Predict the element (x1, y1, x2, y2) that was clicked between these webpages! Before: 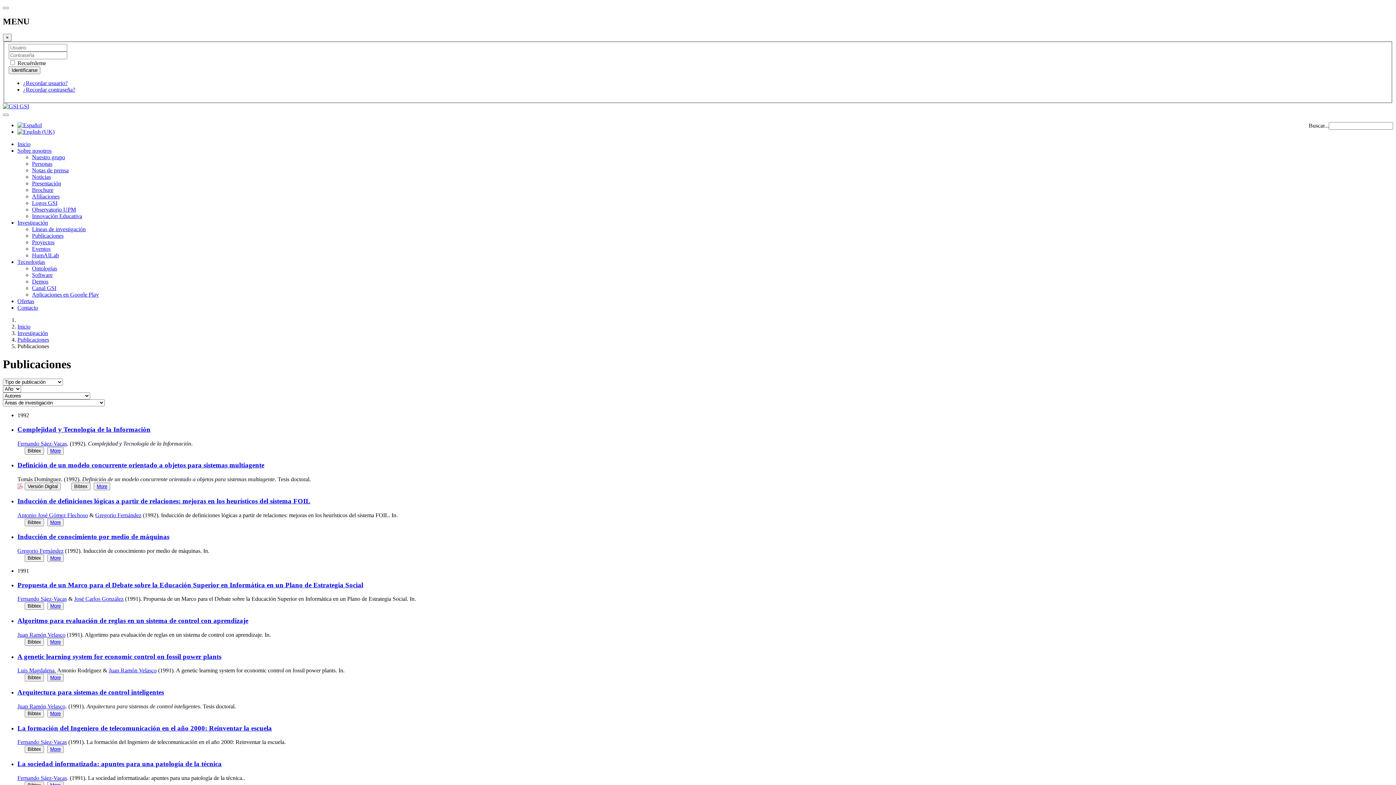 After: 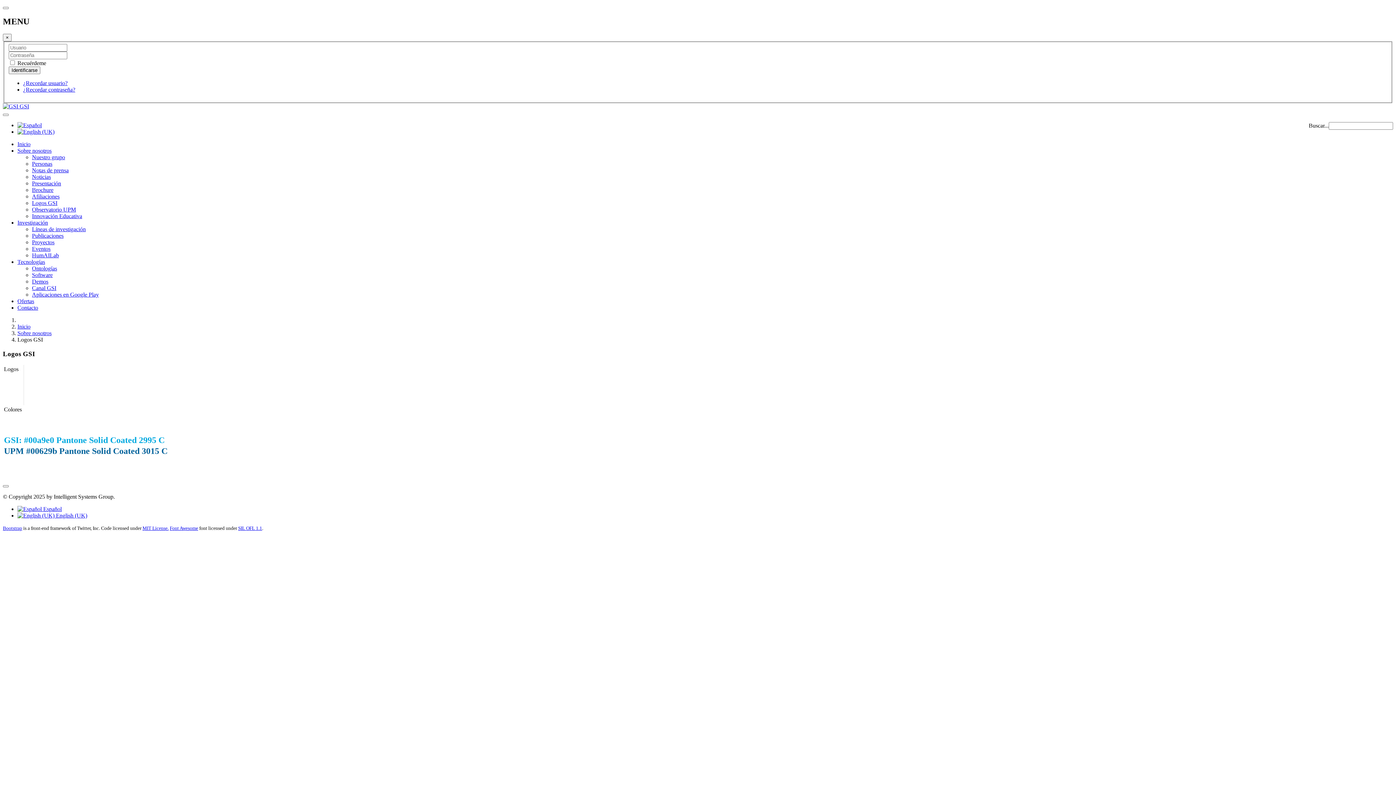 Action: bbox: (32, 200, 57, 206) label: Logos GSI